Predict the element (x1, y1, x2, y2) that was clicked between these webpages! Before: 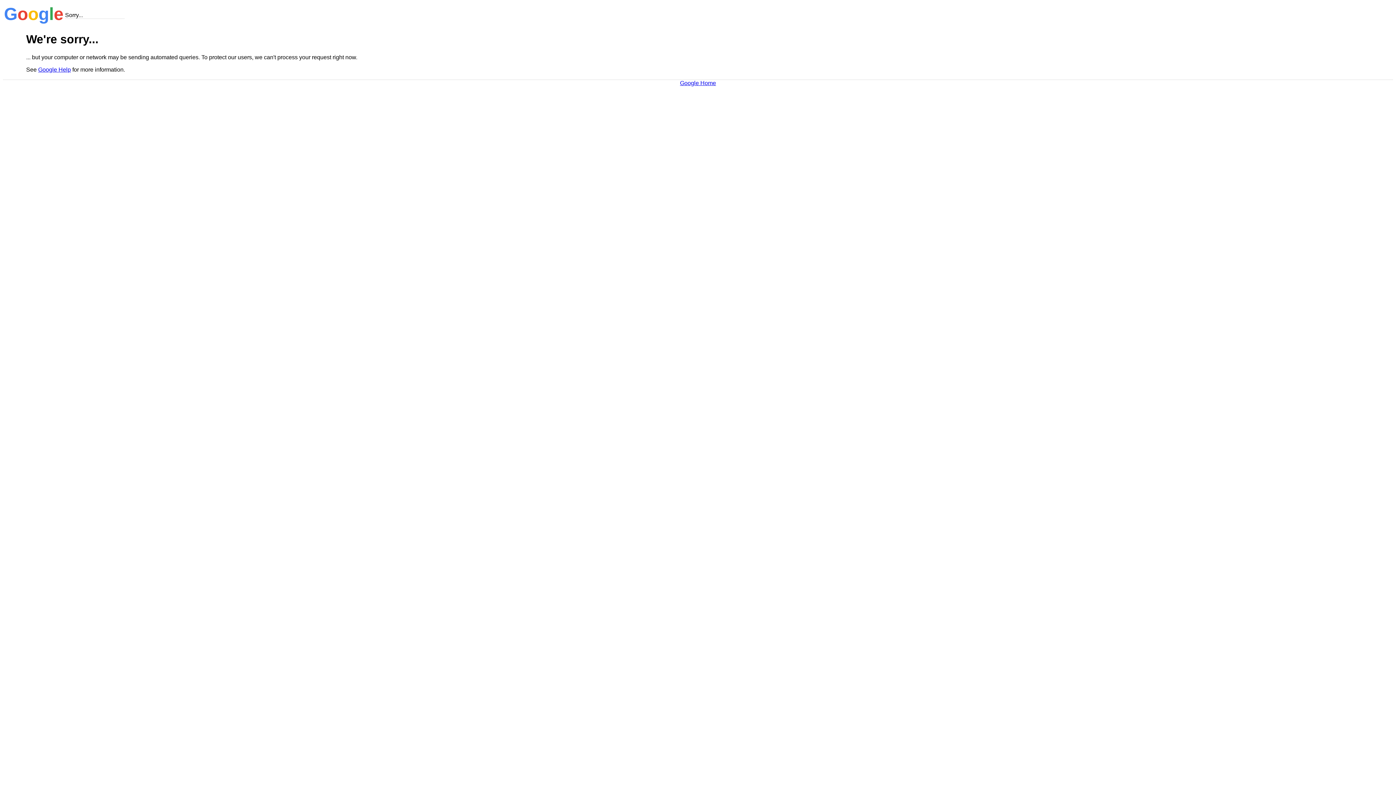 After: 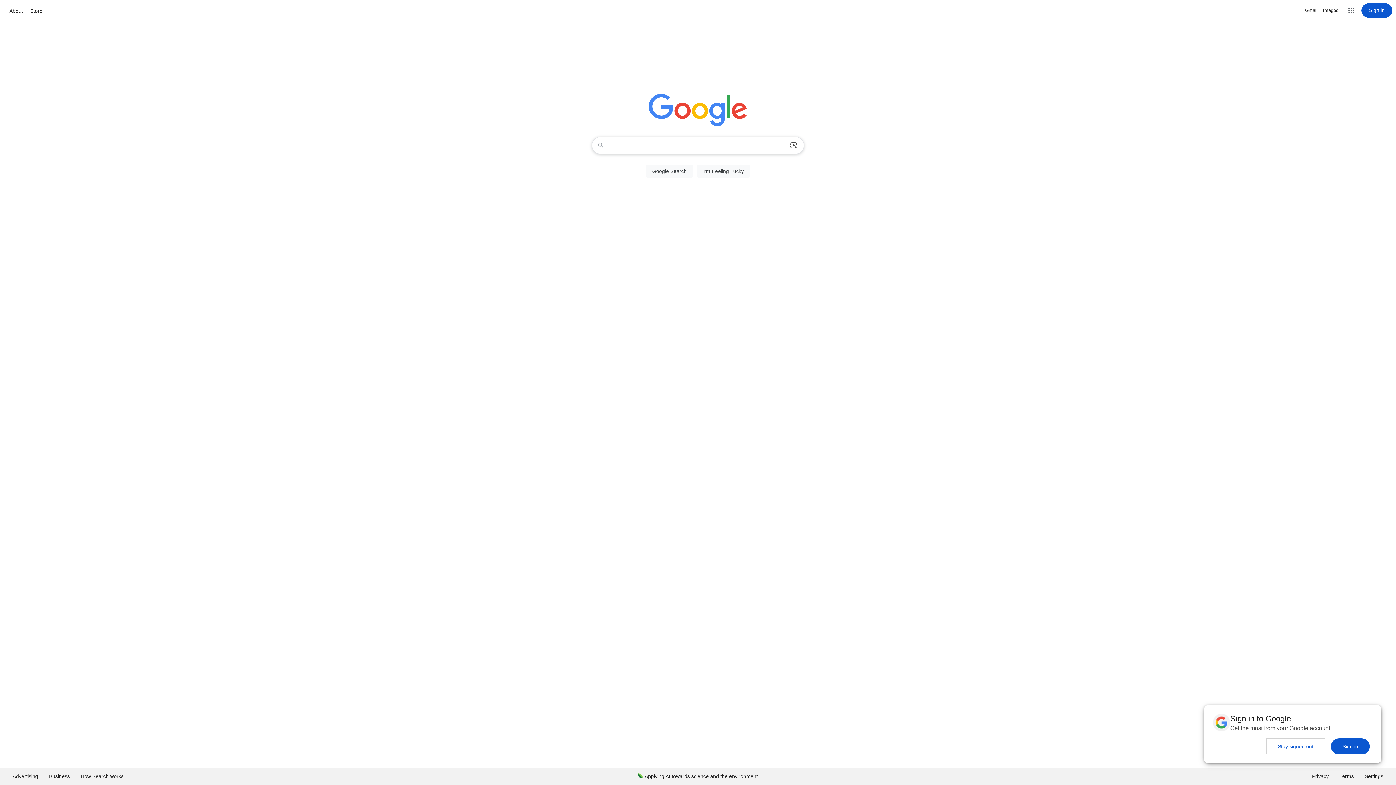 Action: bbox: (680, 79, 716, 86) label: Google Home